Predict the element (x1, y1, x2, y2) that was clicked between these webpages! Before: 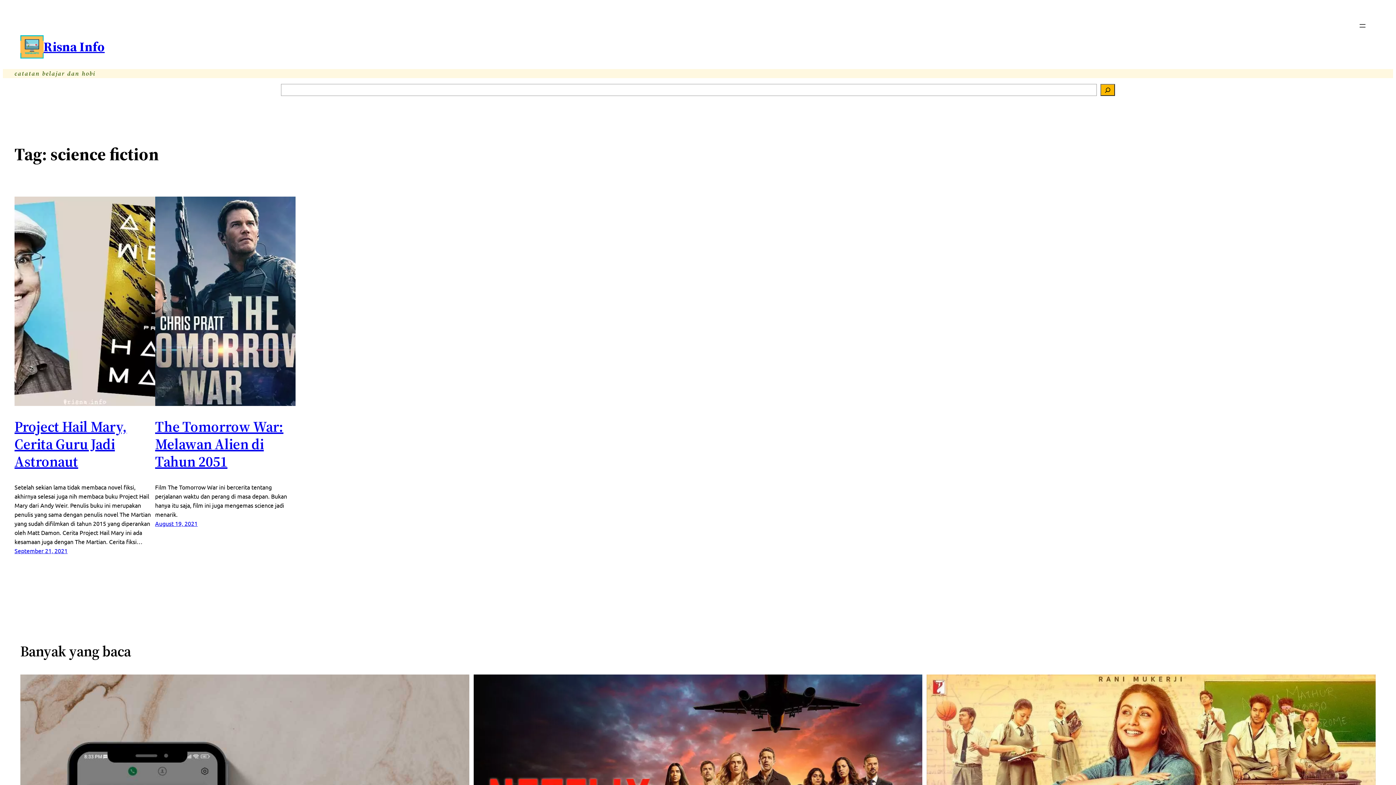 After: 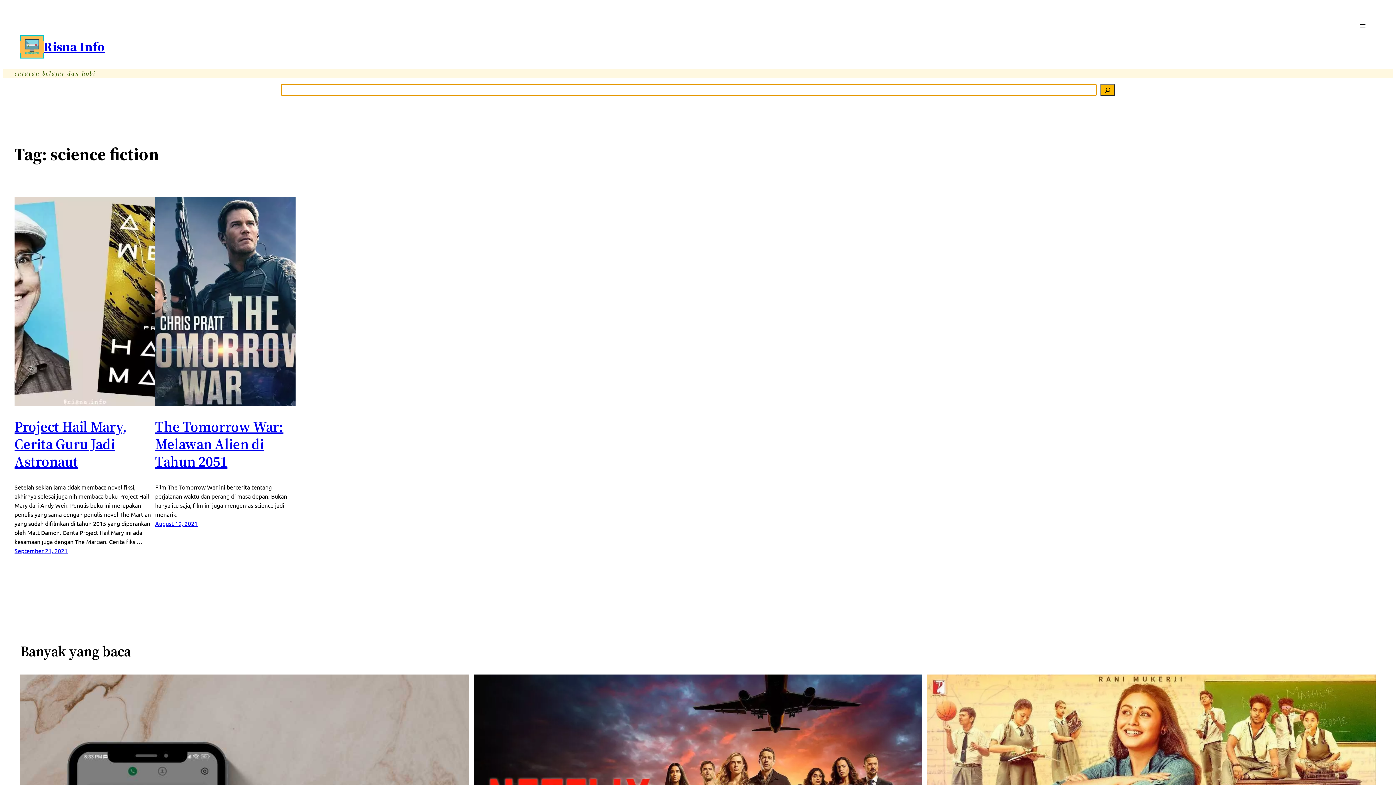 Action: label: Search bbox: (1100, 84, 1115, 96)